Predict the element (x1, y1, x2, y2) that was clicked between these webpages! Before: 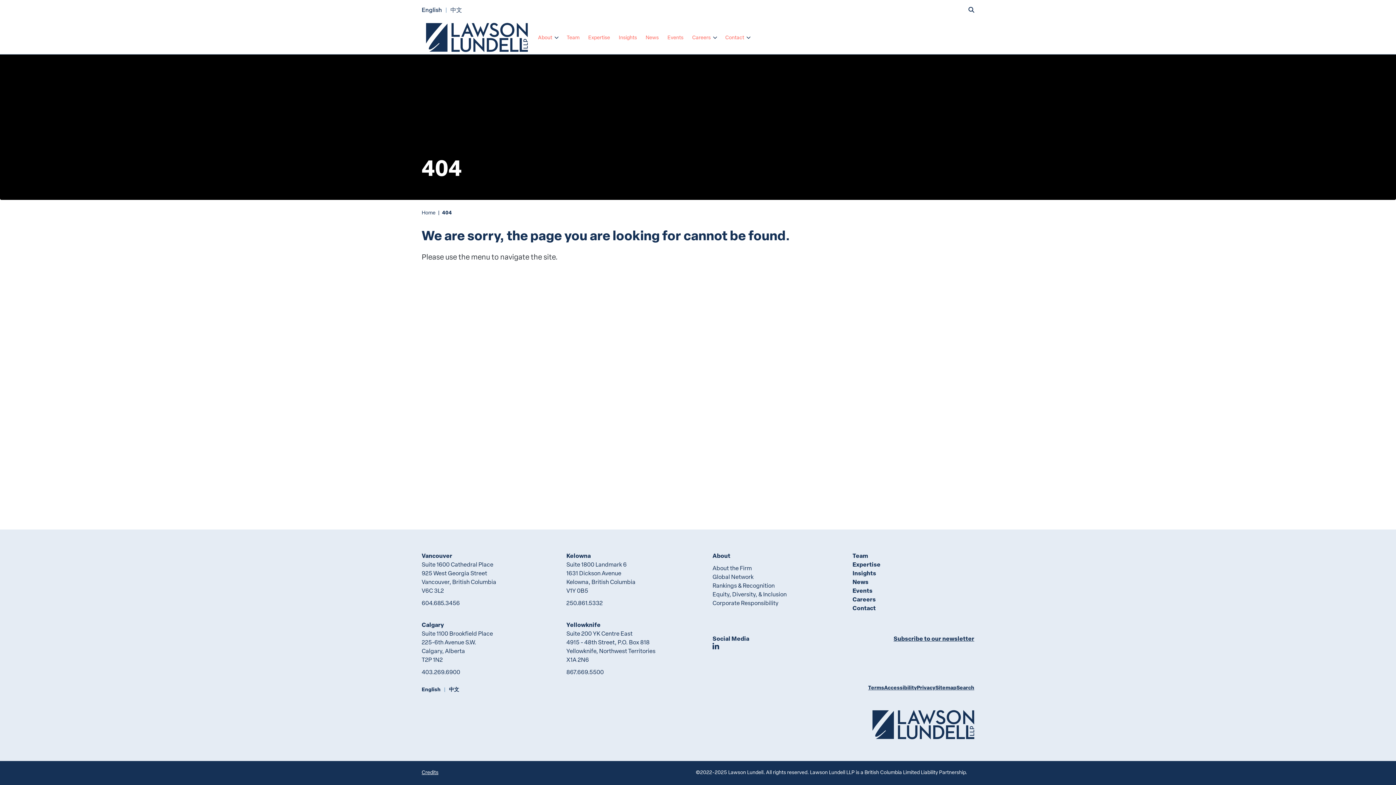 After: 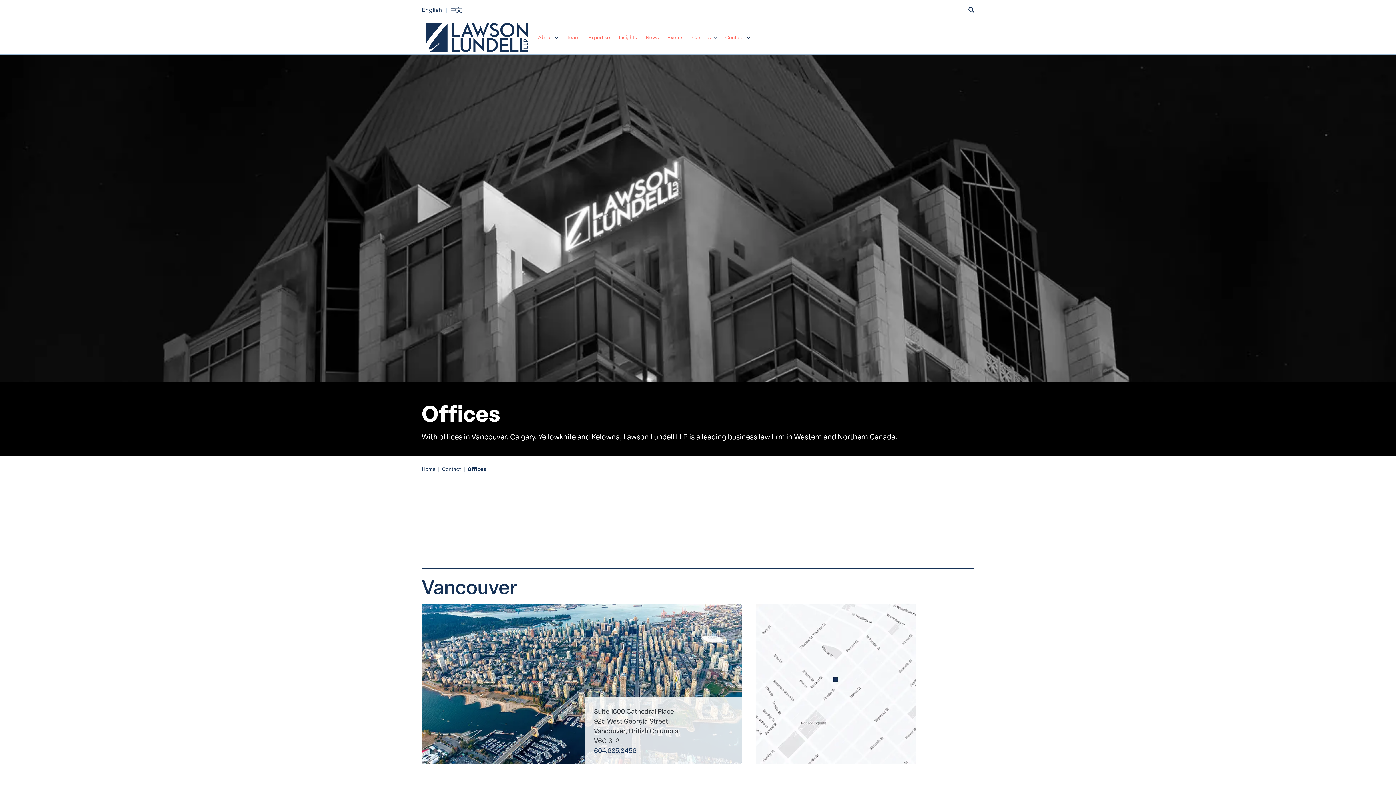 Action: bbox: (566, 551, 590, 559) label: Kelowna